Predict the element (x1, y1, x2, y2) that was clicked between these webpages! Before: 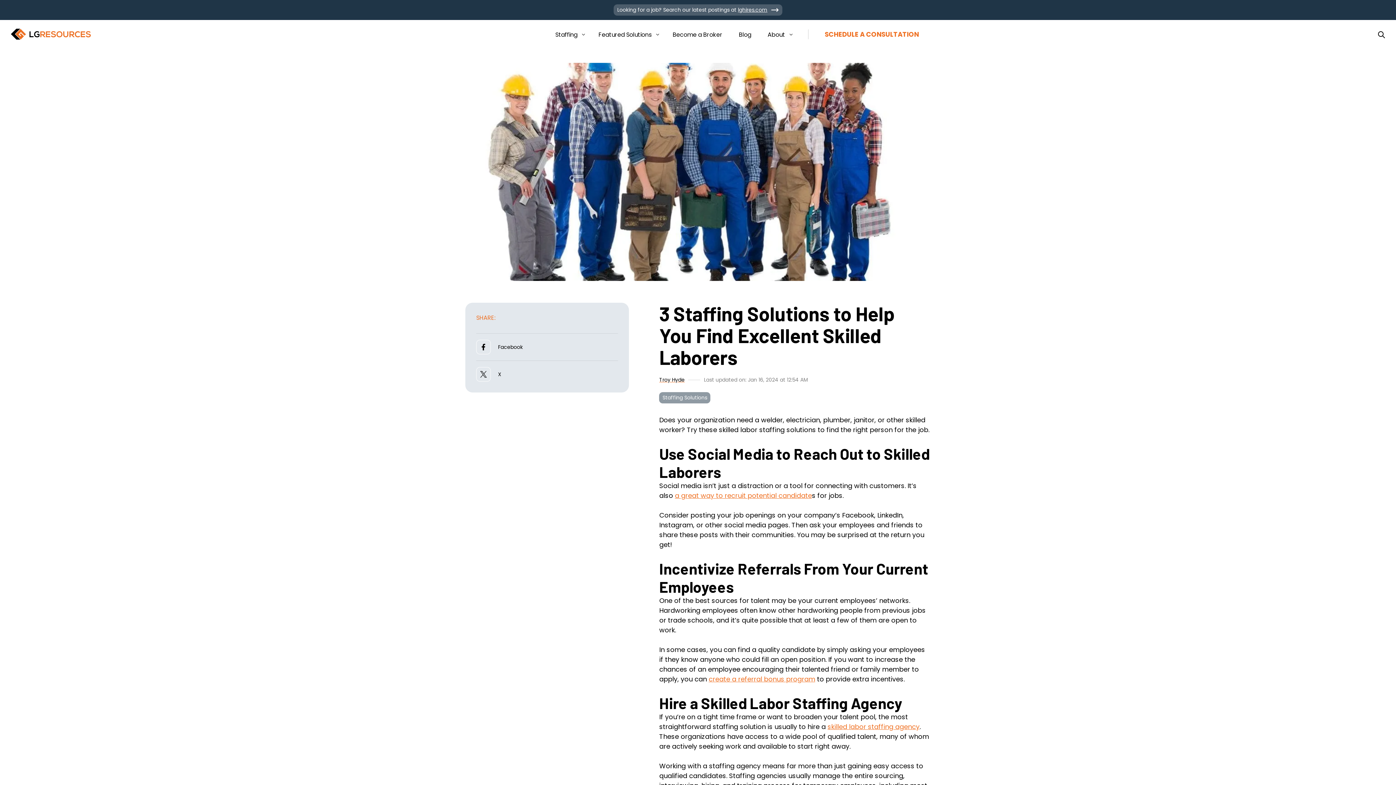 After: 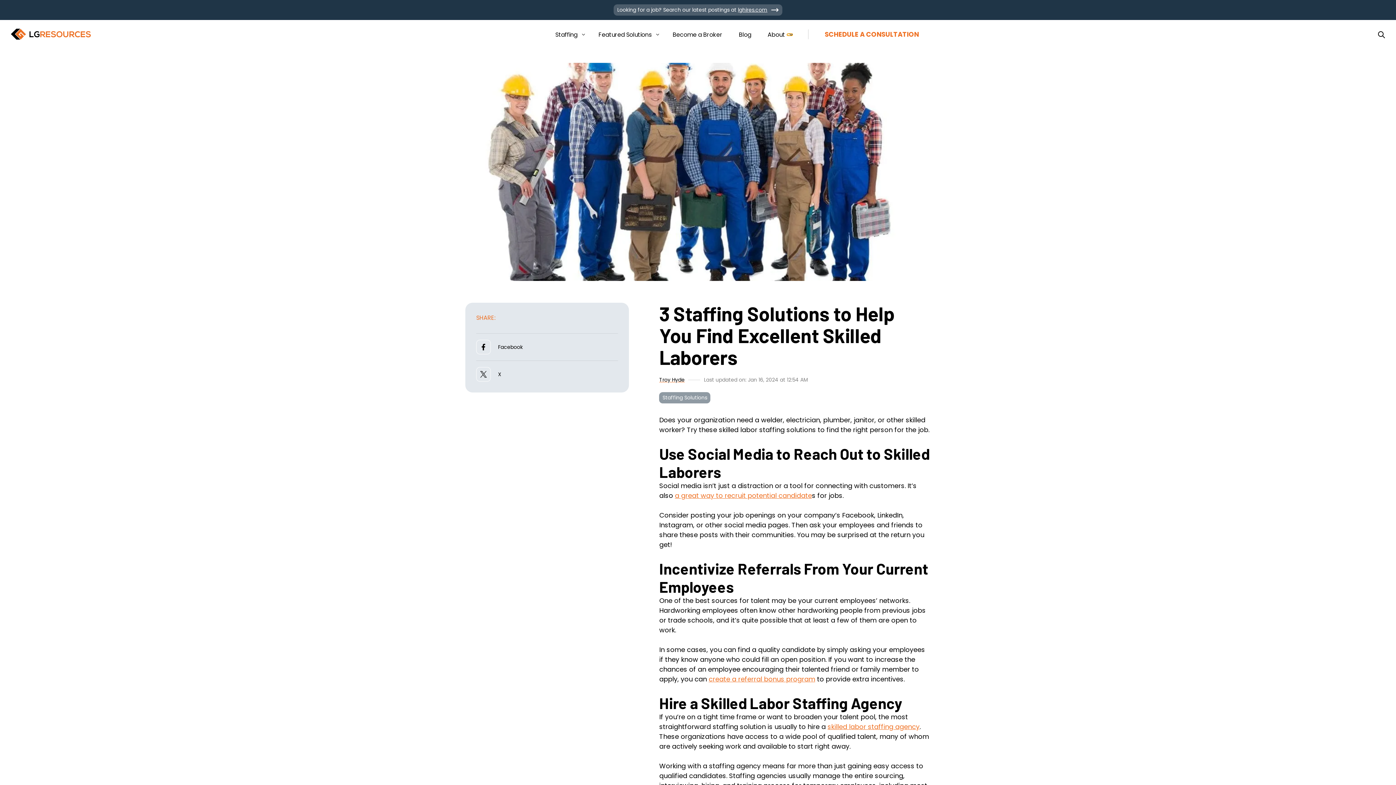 Action: label: Show submenu for About bbox: (787, 33, 790, 35)